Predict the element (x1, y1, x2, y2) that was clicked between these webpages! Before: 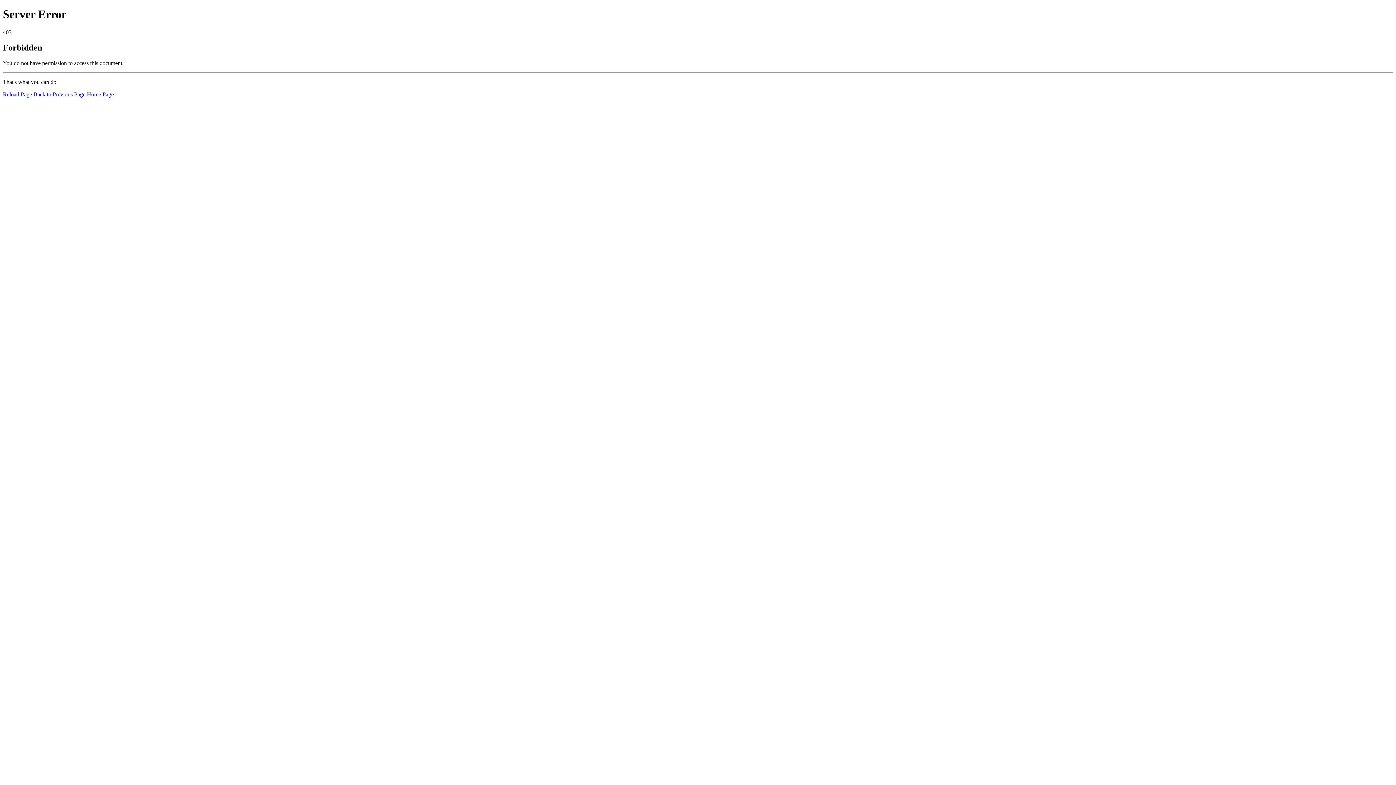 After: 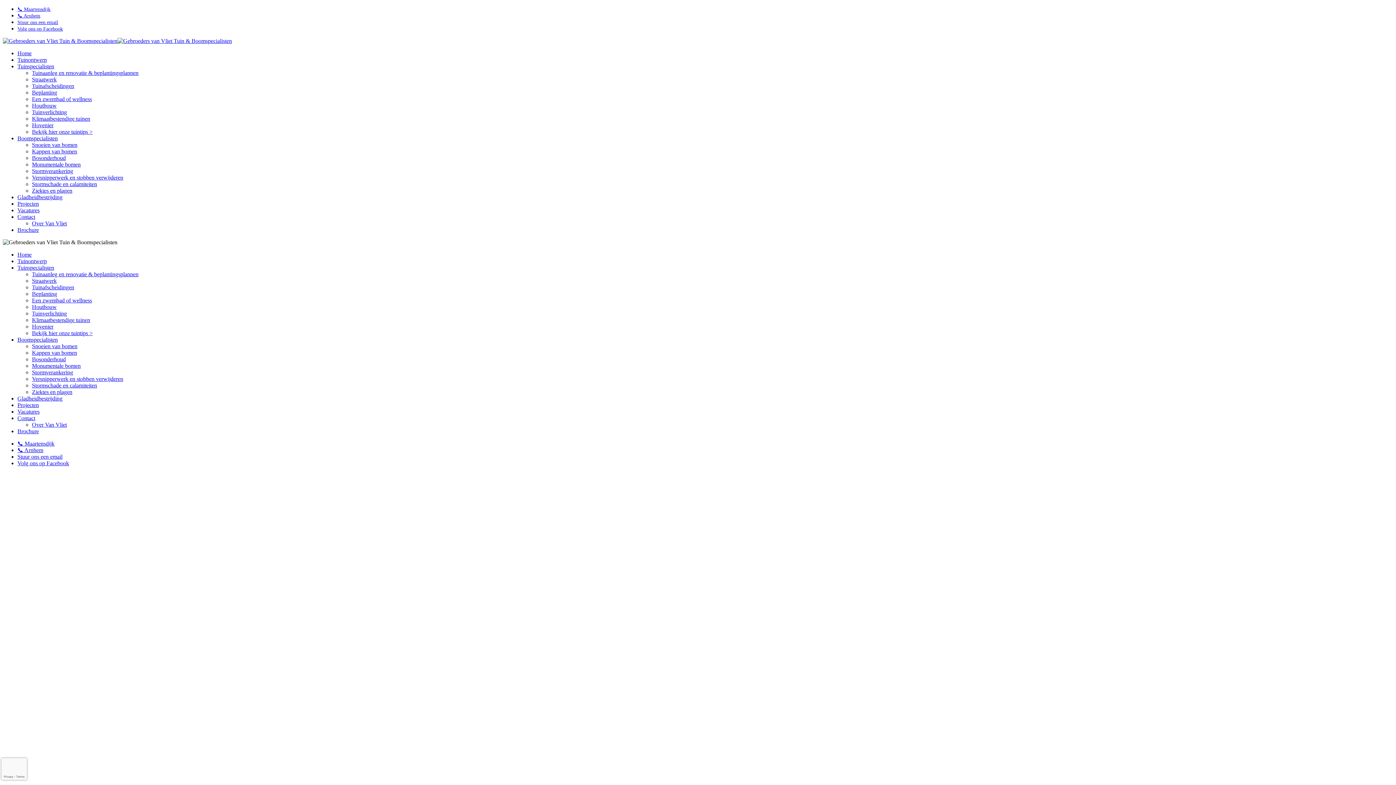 Action: label: Home Page bbox: (86, 91, 113, 97)